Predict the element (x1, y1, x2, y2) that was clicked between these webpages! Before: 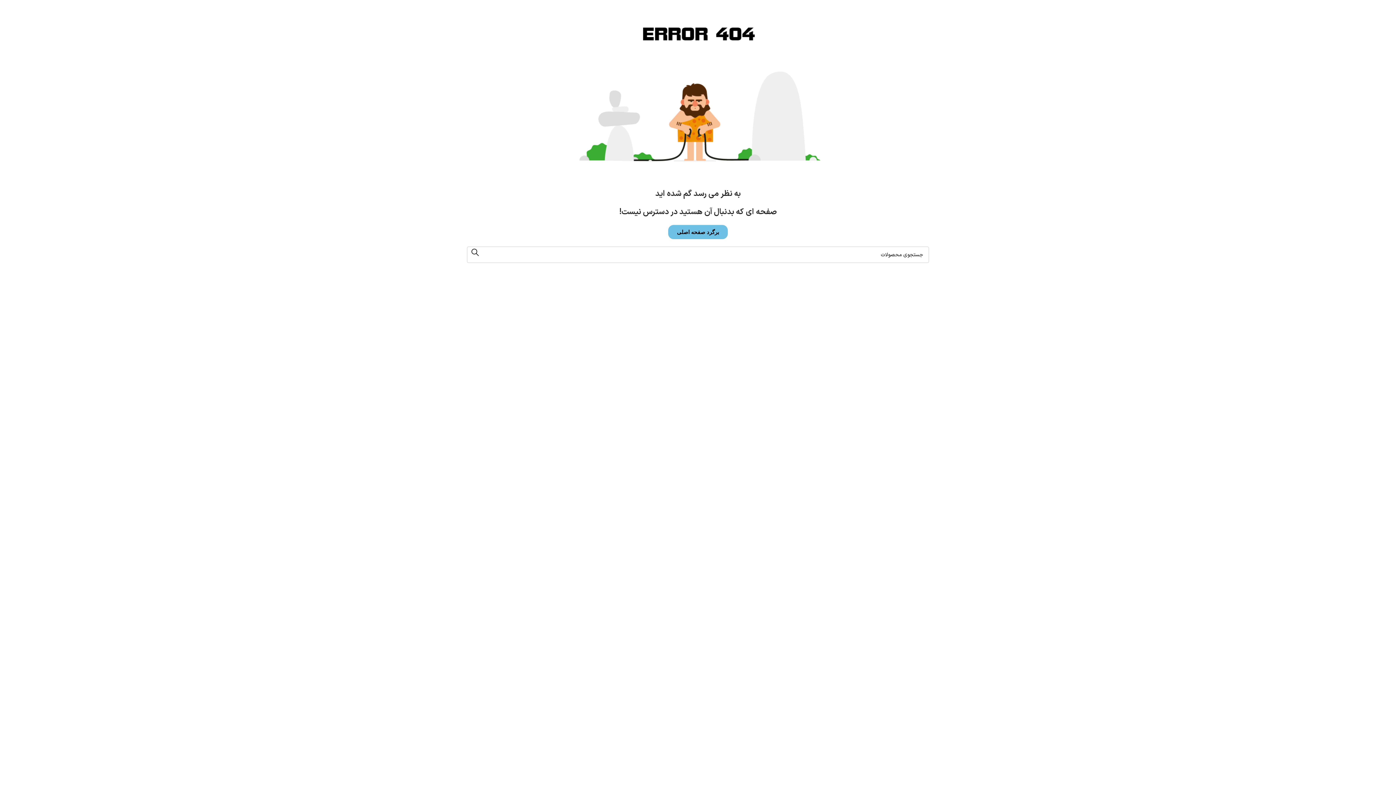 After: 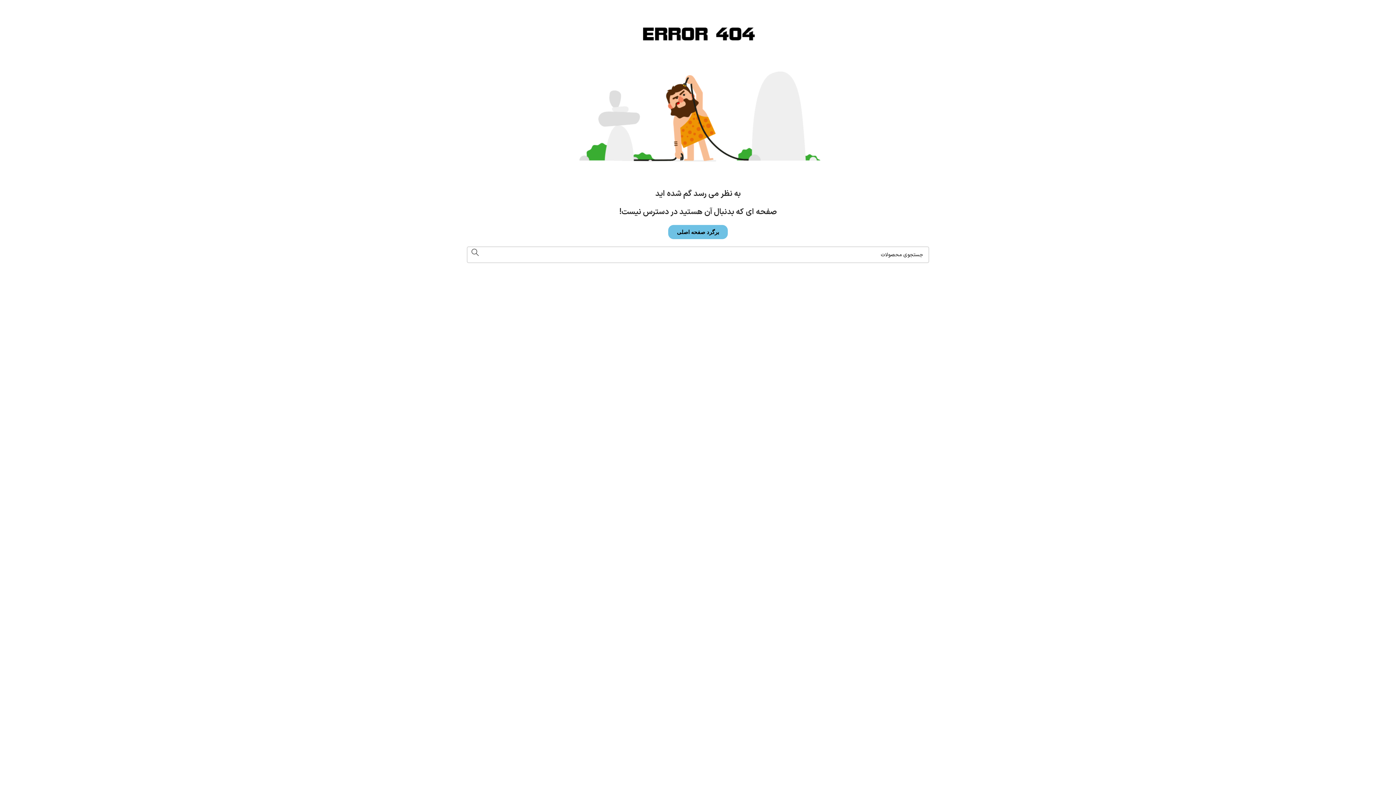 Action: bbox: (466, 246, 483, 258) label: جستجو 